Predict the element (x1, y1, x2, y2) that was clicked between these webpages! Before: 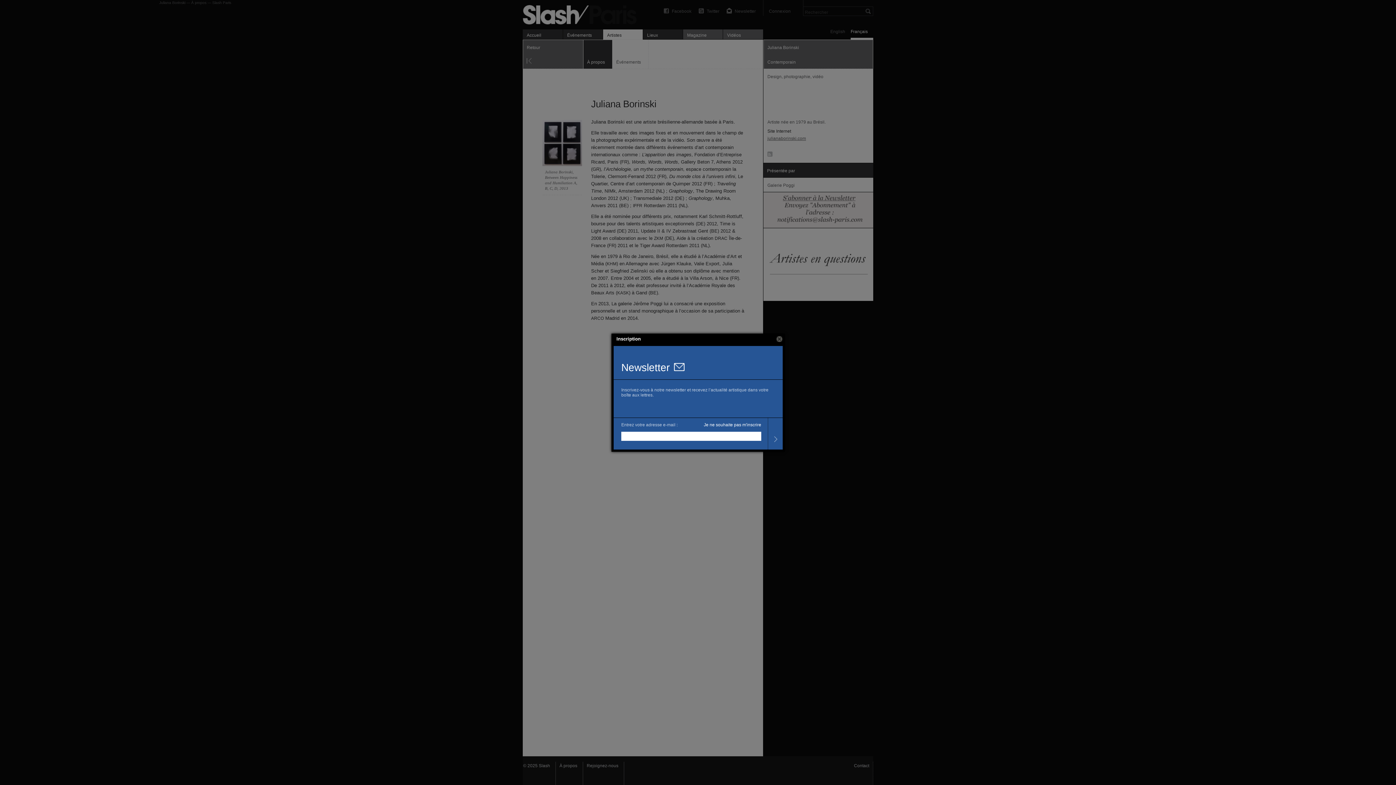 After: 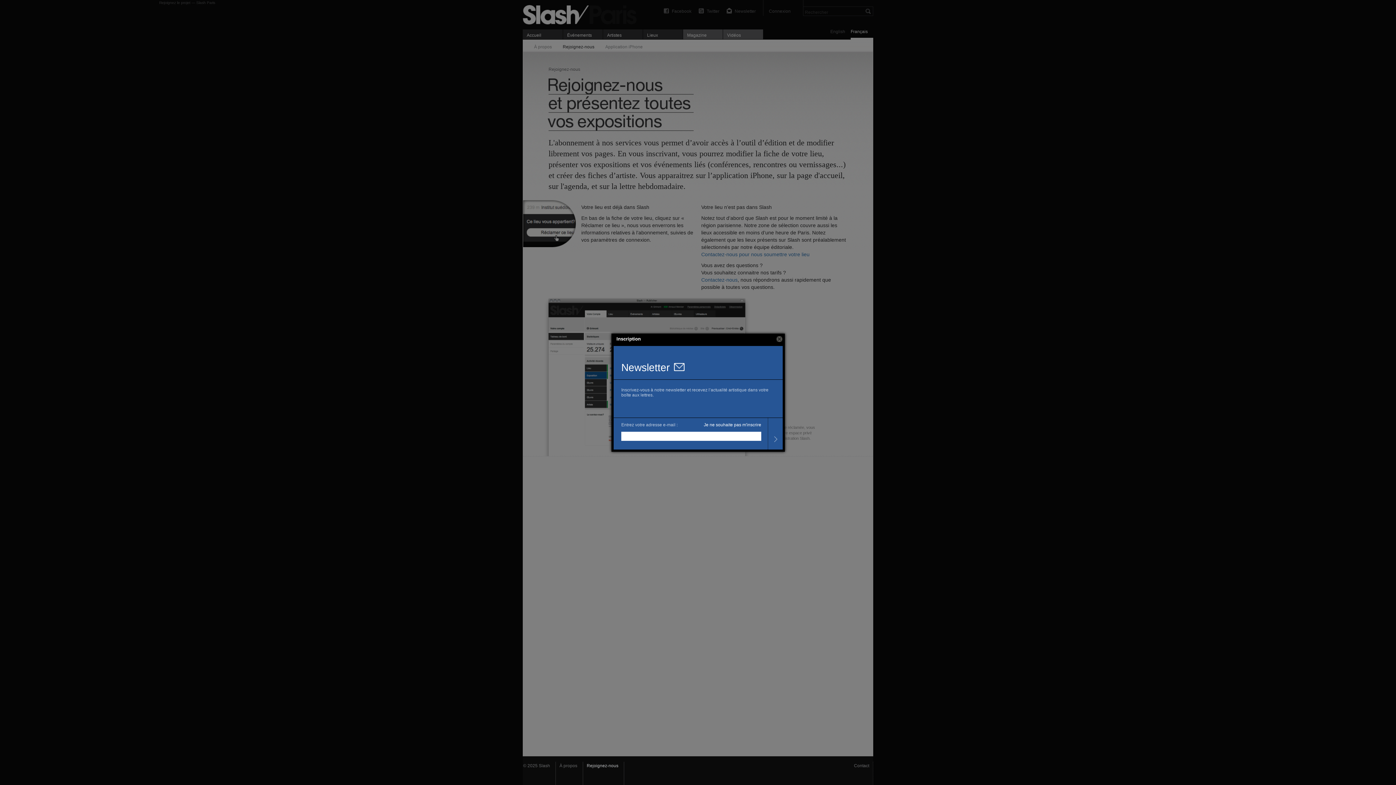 Action: bbox: (583, 762, 624, 785) label: Rejoignez-nous